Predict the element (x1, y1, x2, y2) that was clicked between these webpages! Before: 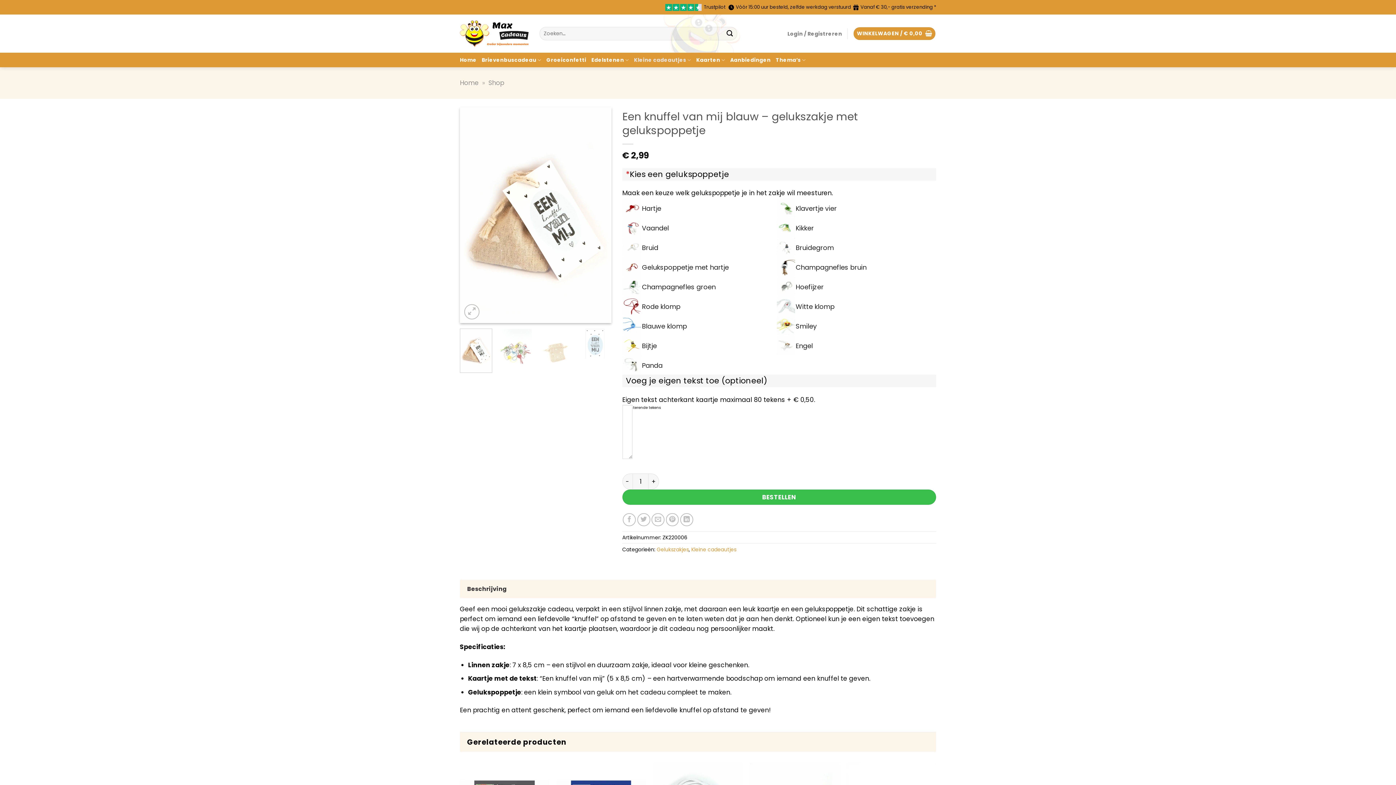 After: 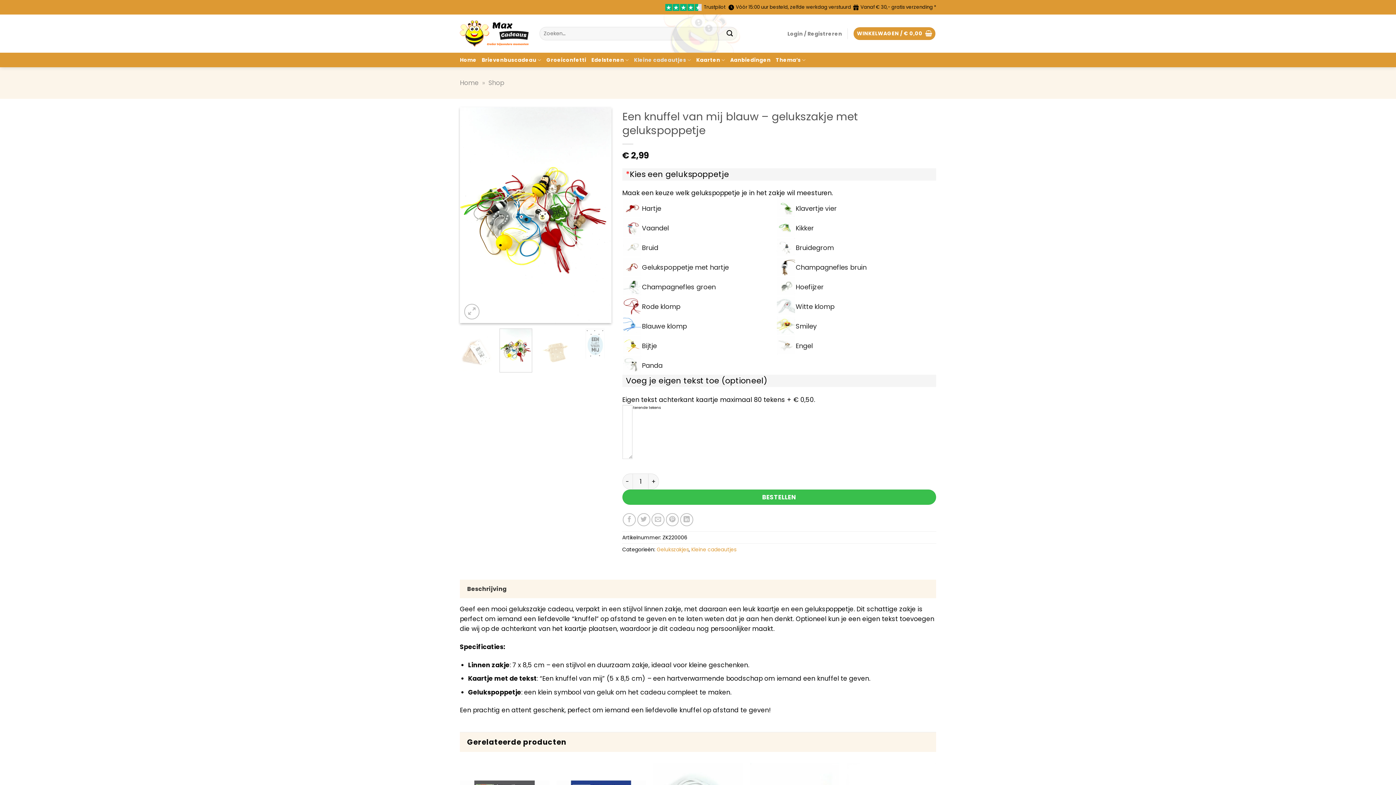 Action: bbox: (499, 328, 532, 372)